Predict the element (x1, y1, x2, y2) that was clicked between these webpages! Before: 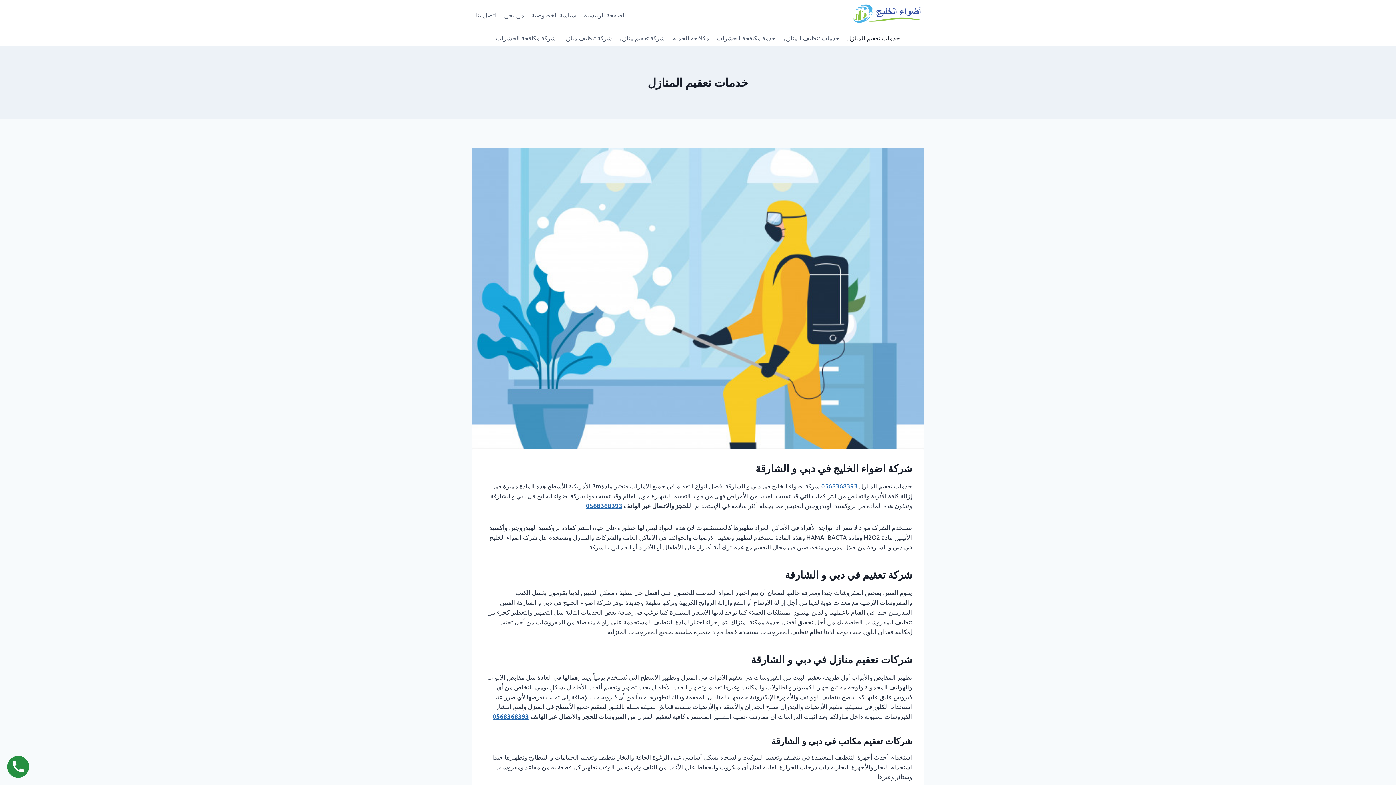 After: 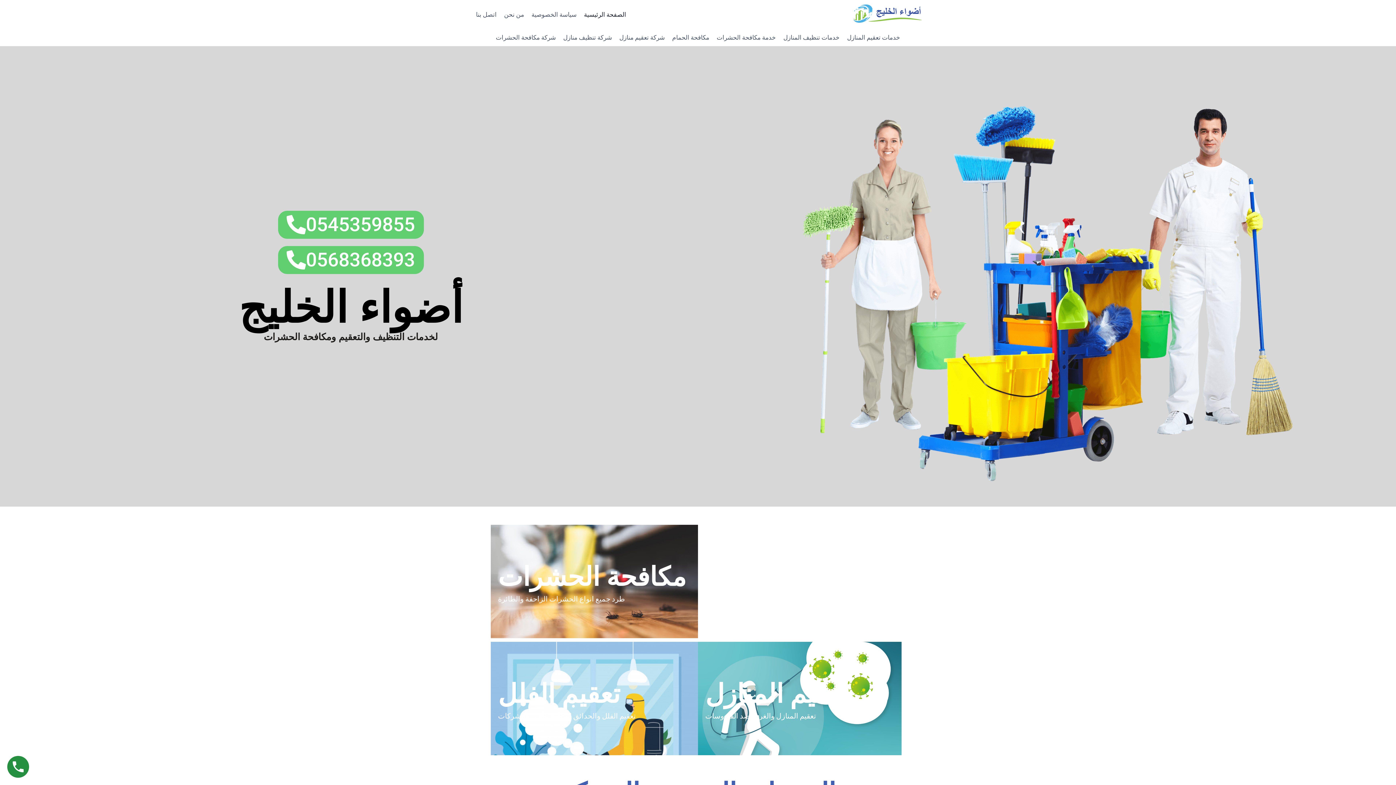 Action: bbox: (785, 568, 912, 581) label: شركة تعقيم في دبي و الشارقة